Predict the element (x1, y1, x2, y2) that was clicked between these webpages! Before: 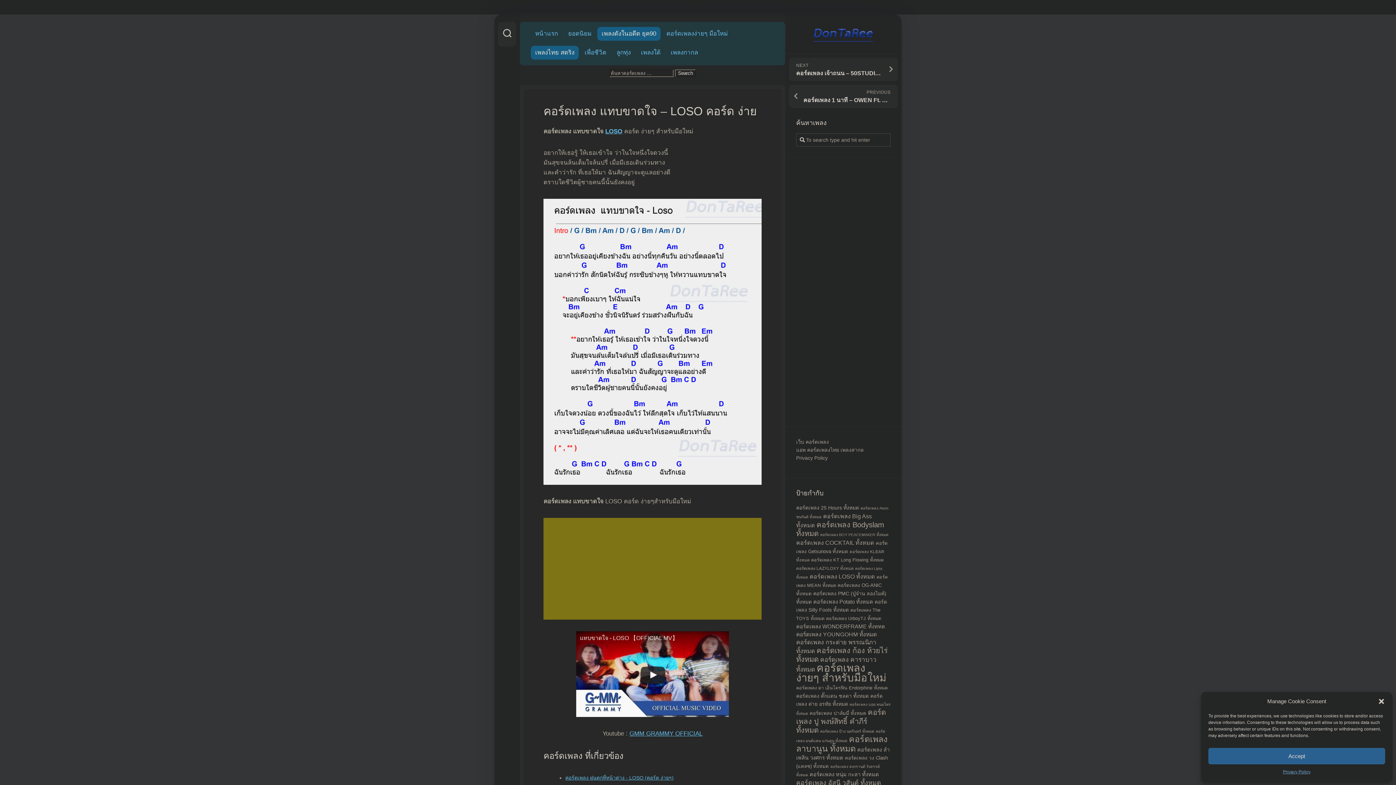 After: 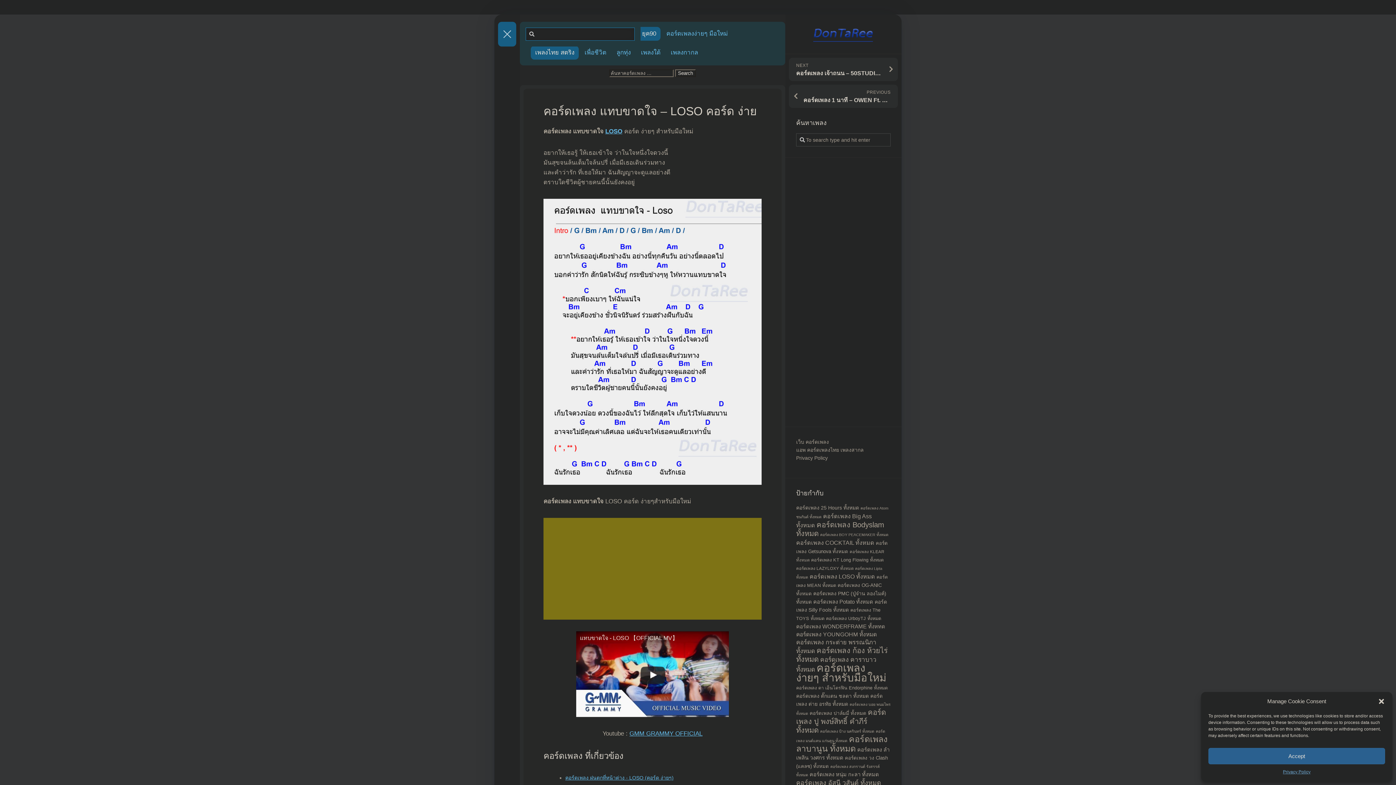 Action: bbox: (498, 21, 516, 46)